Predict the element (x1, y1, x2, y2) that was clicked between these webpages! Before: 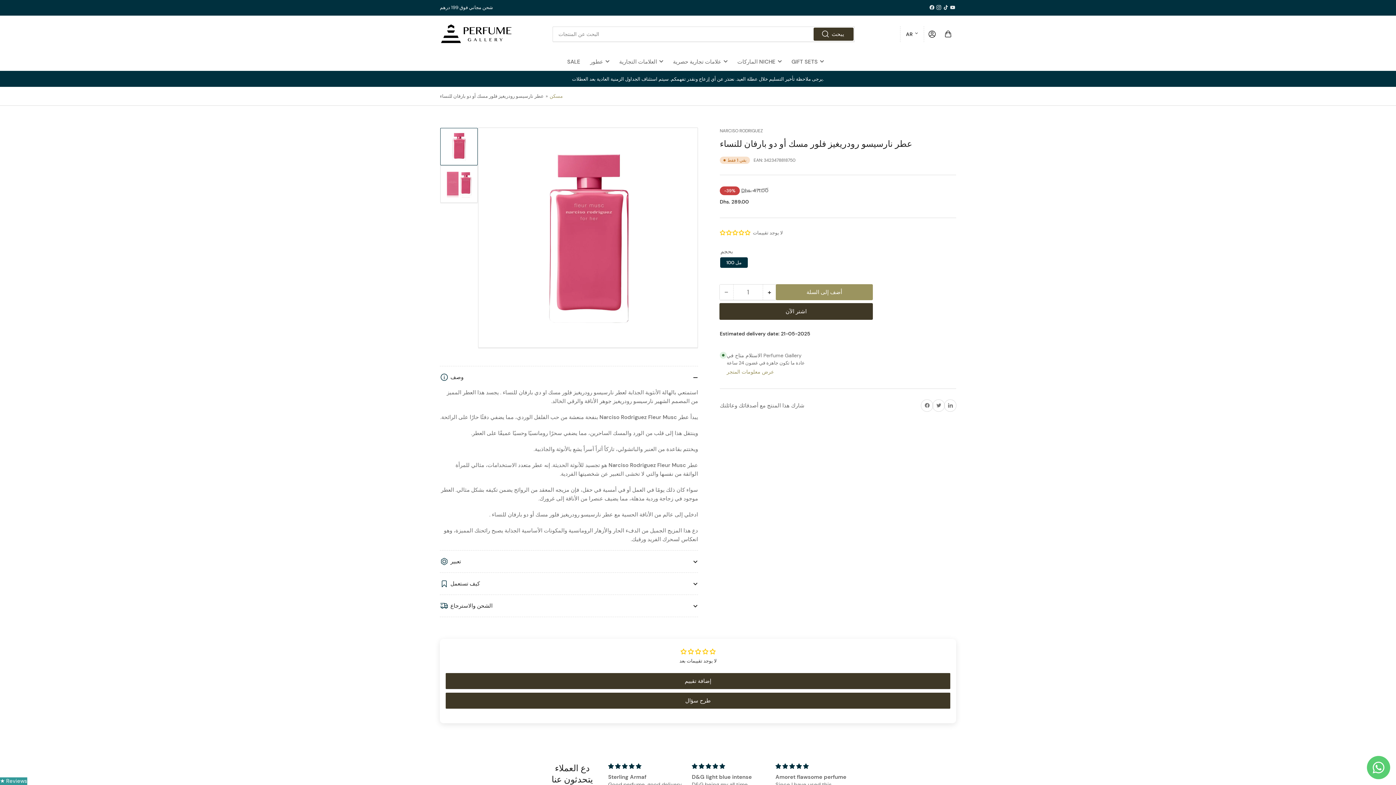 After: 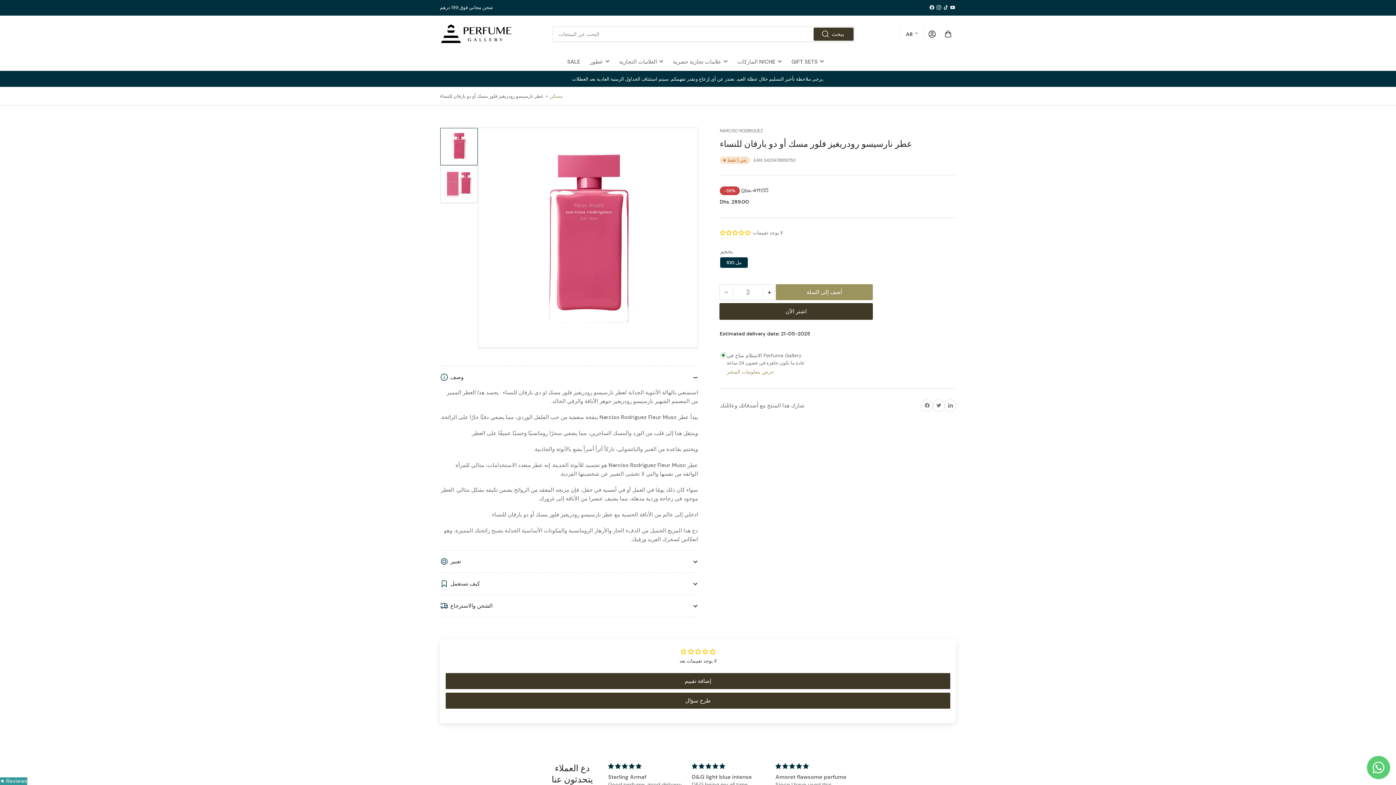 Action: label: +
زيادة كمية عطر نارسيسو رودريغيز فلور مسك أو دو بارفان للنساء bbox: (763, 284, 776, 299)